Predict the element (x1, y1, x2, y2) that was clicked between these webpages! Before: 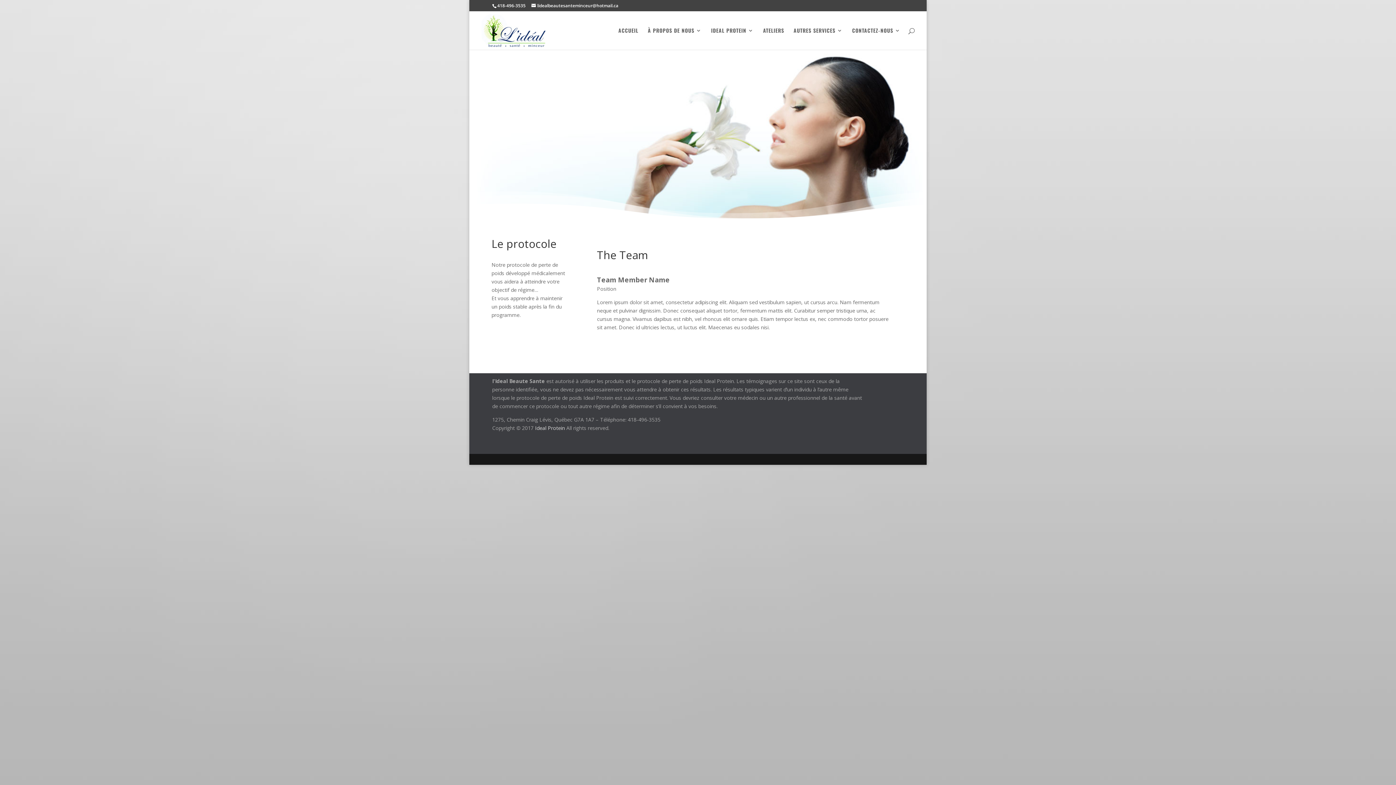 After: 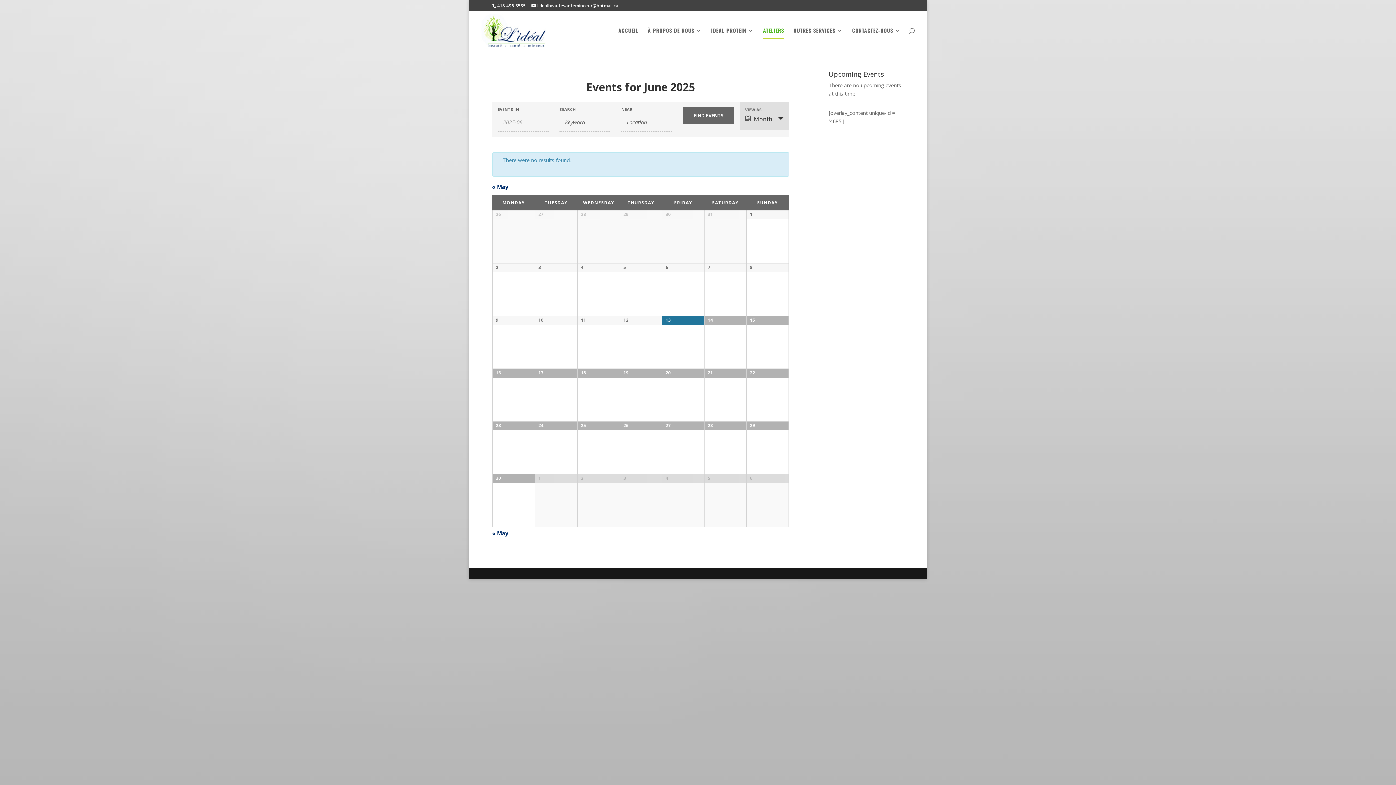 Action: bbox: (763, 28, 784, 49) label: ATELIERS